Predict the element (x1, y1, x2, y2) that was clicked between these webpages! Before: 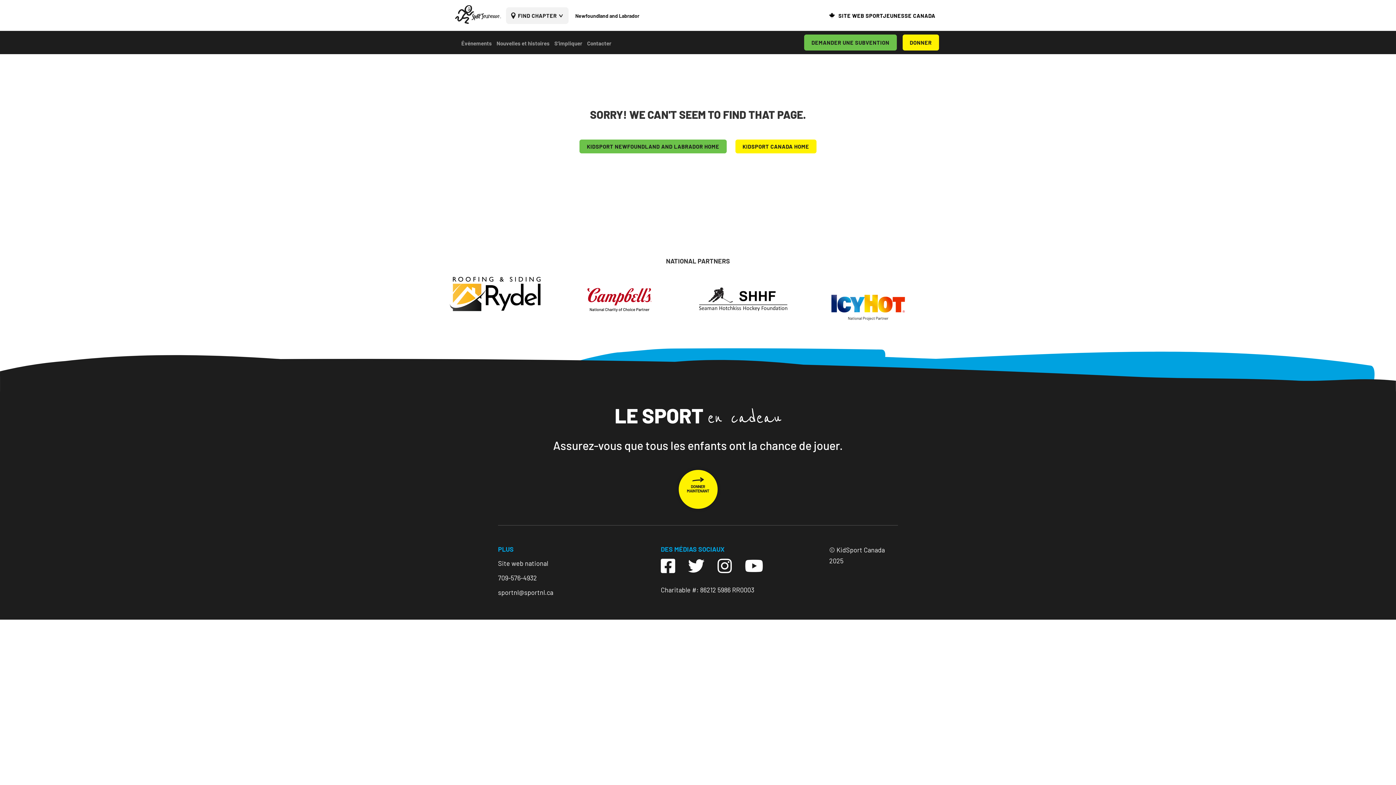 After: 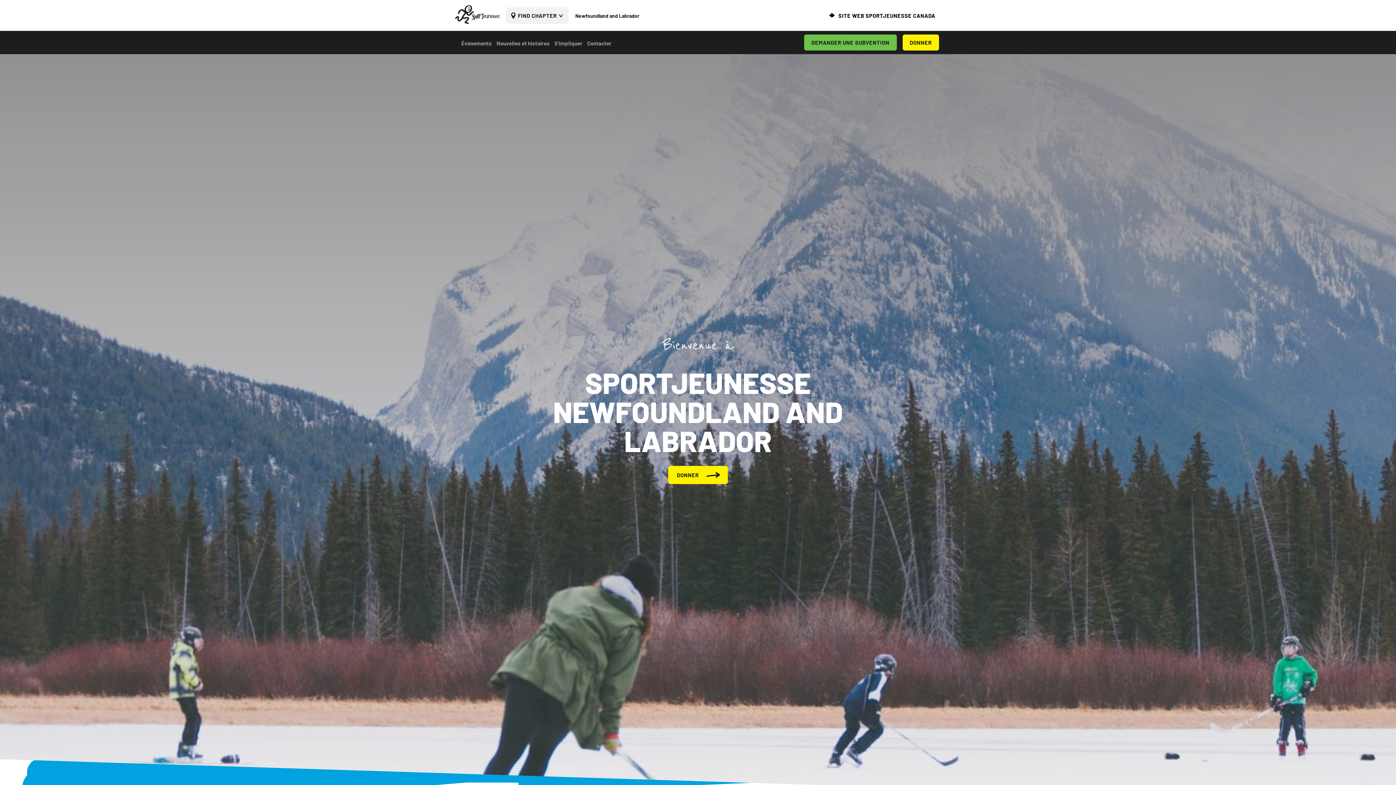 Action: bbox: (455, 20, 501, 26)